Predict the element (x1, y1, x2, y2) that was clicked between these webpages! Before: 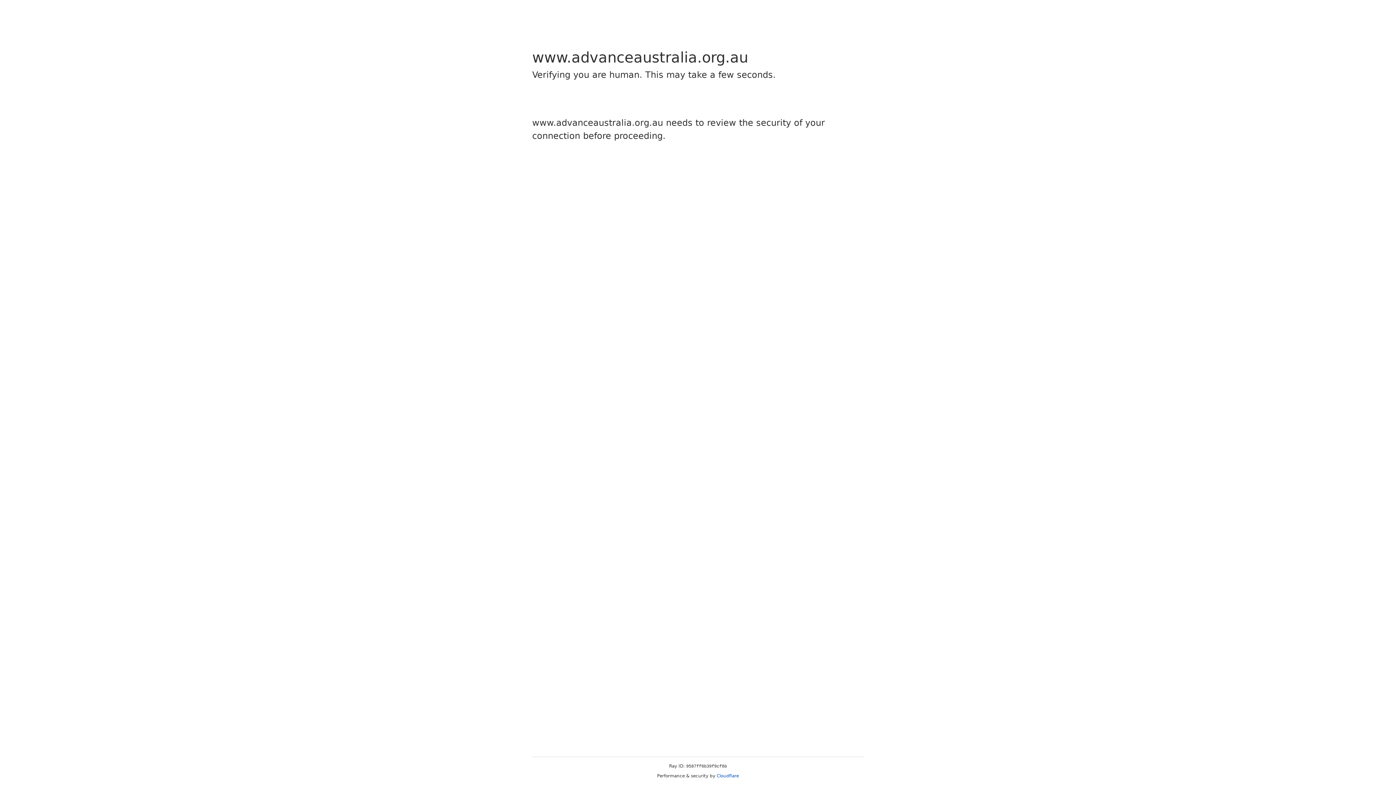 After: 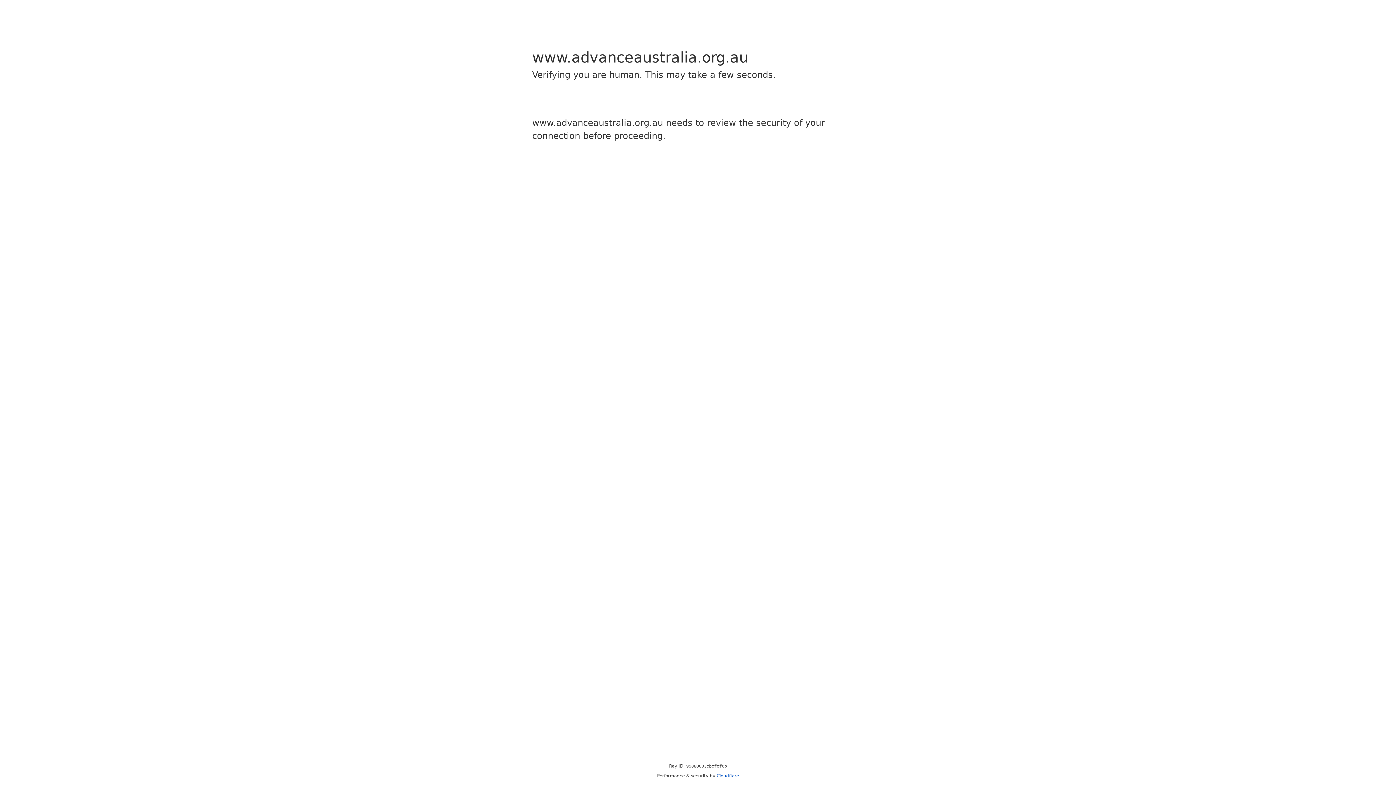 Action: bbox: (716, 773, 739, 778) label: Cloudflare